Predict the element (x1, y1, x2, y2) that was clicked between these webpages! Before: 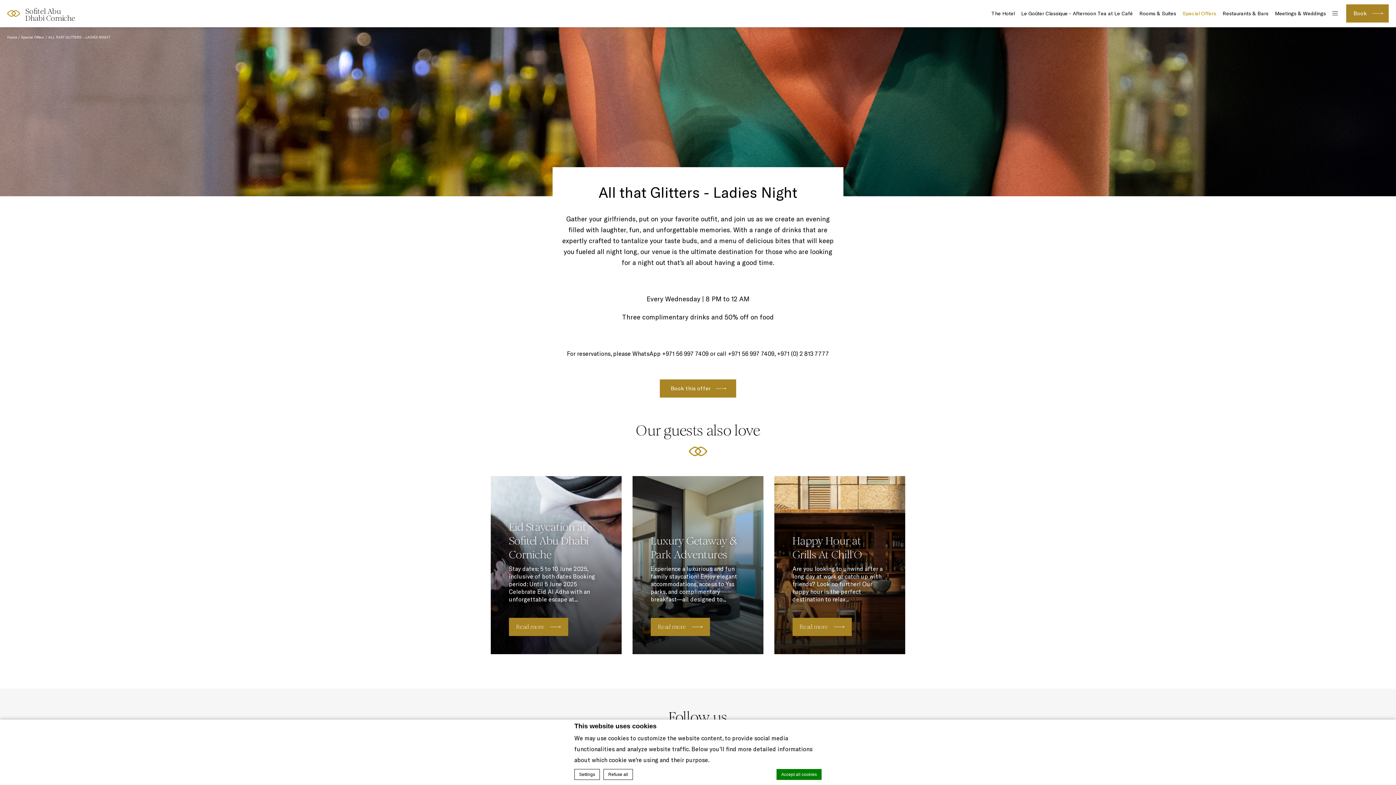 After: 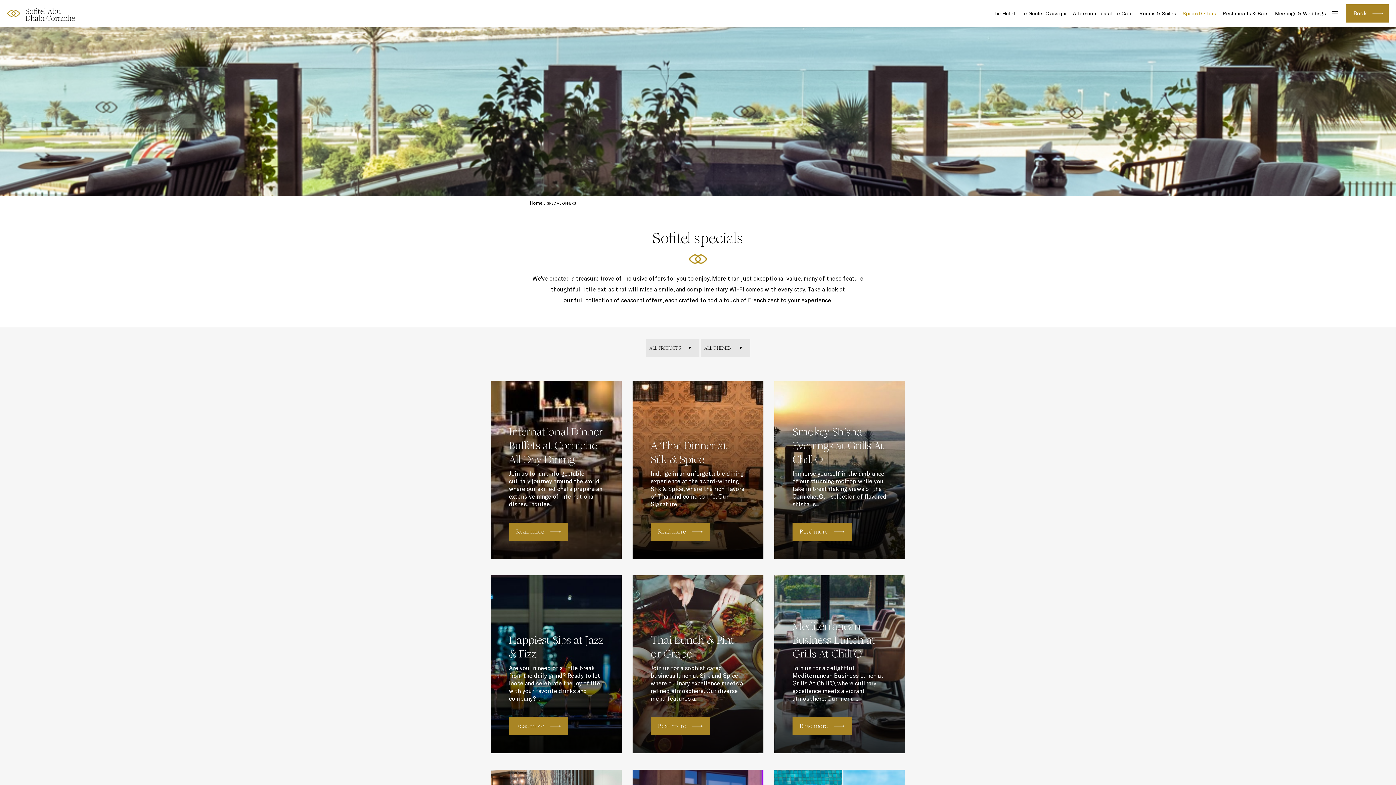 Action: bbox: (17, 34, 44, 39) label: Special Offers